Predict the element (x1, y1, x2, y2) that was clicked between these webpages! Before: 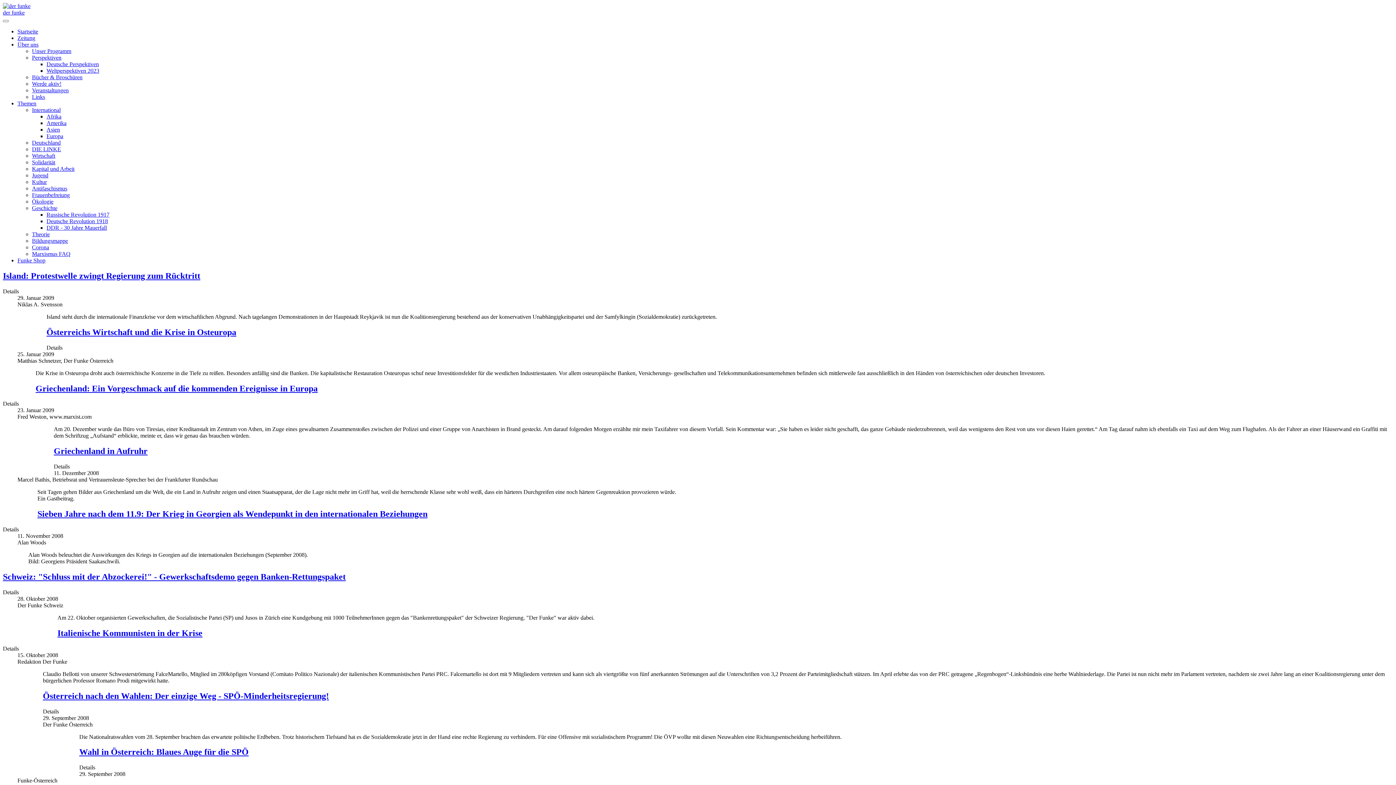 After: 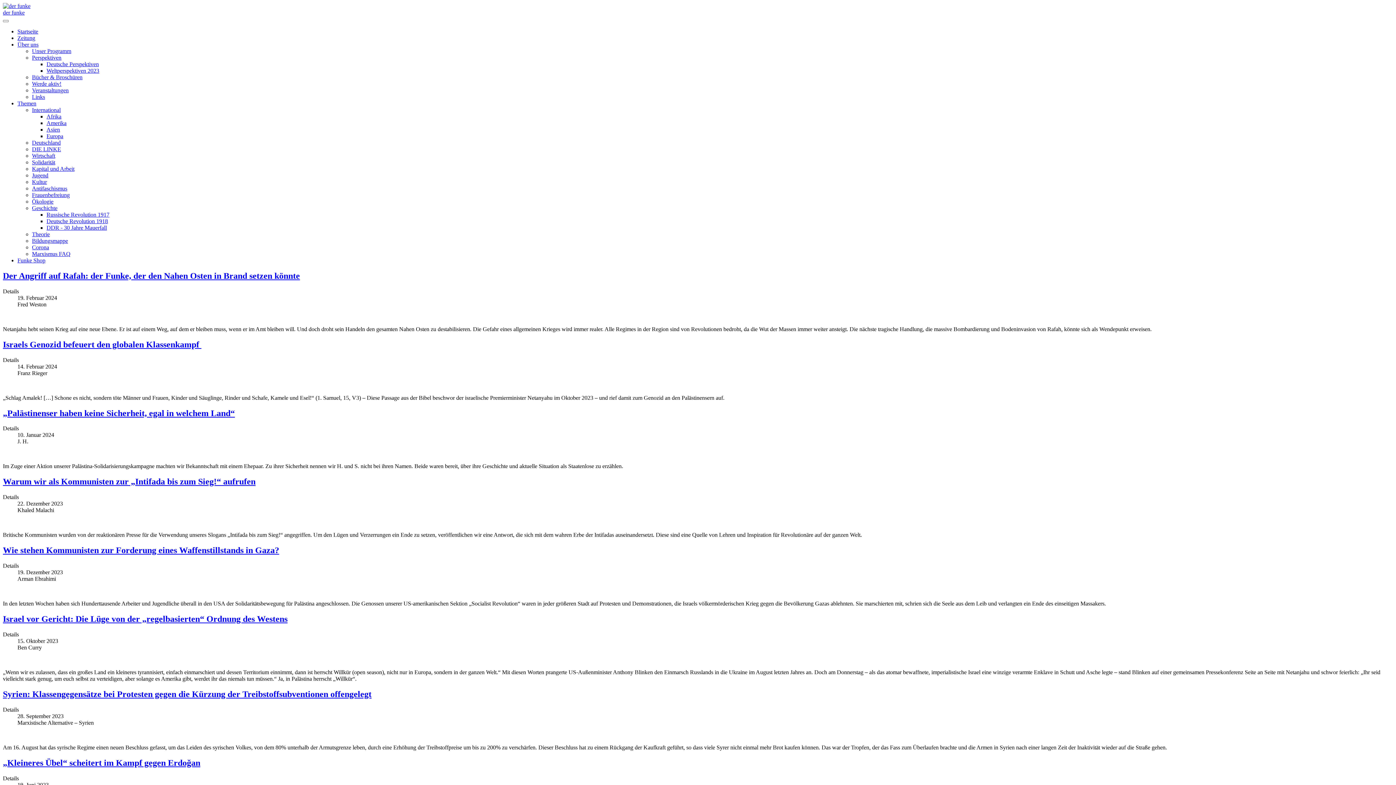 Action: label: Asien bbox: (46, 126, 60, 132)